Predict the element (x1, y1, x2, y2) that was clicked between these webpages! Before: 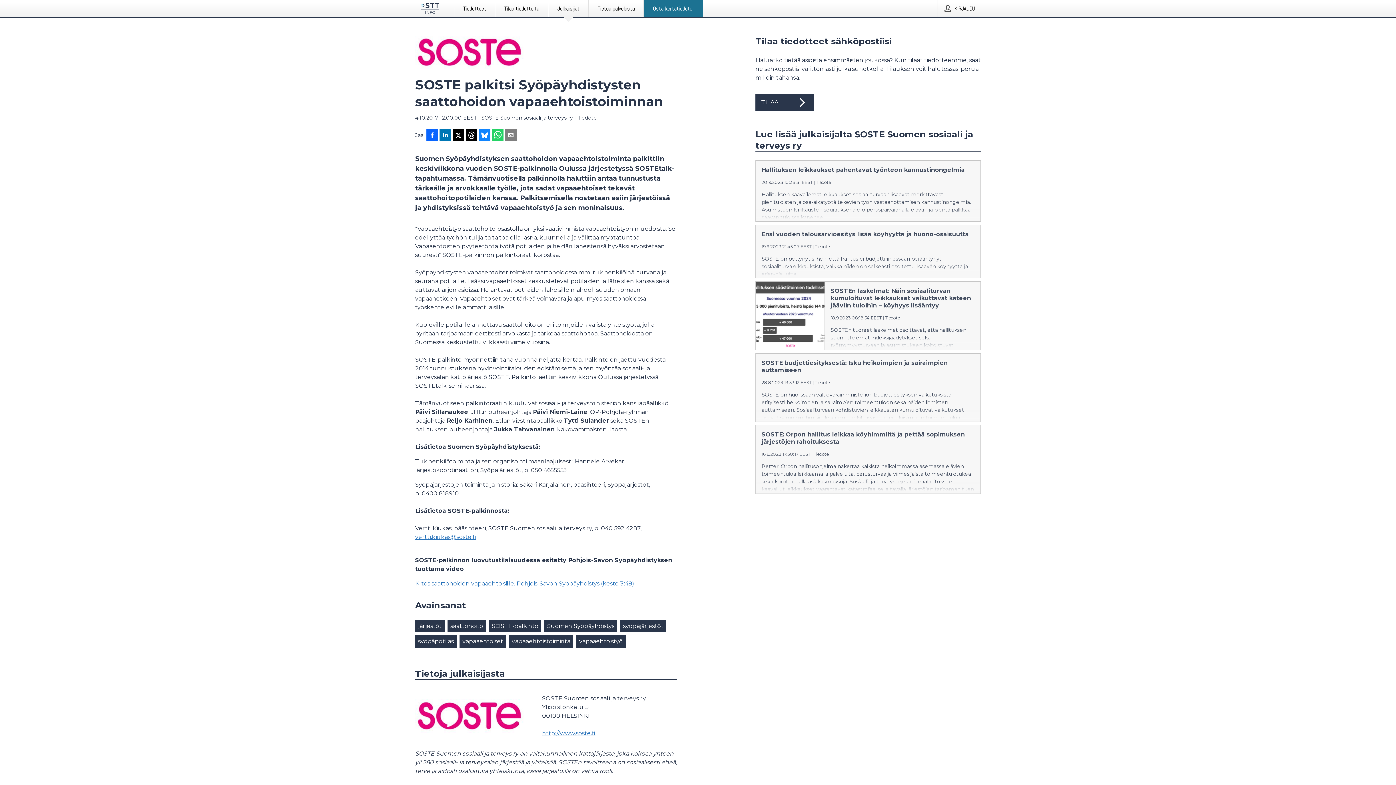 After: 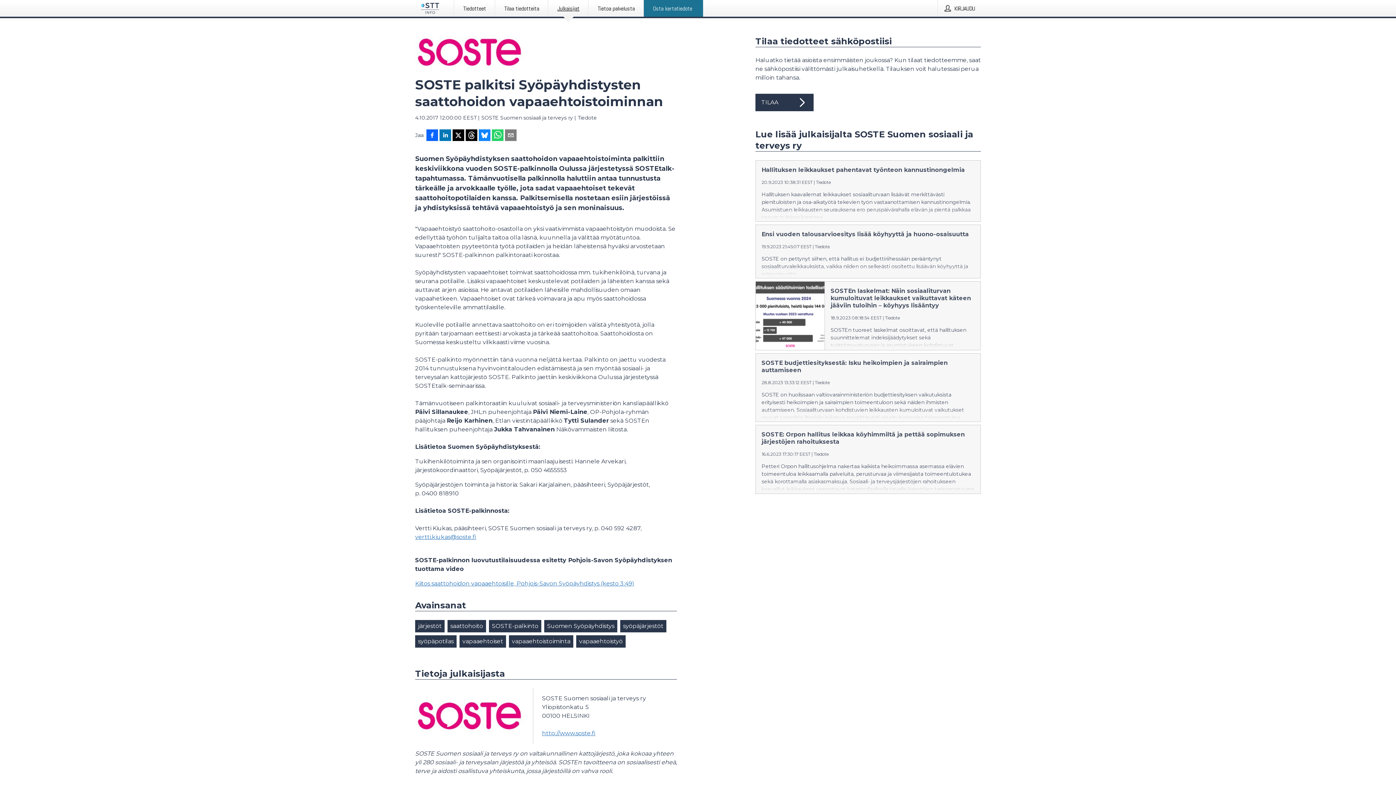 Action: bbox: (415, 579, 634, 588) label: Kiitos saattohoidon vapaaehtoisille, Pohjois-Savon Syöpäyhdistys (kesto 3:49)